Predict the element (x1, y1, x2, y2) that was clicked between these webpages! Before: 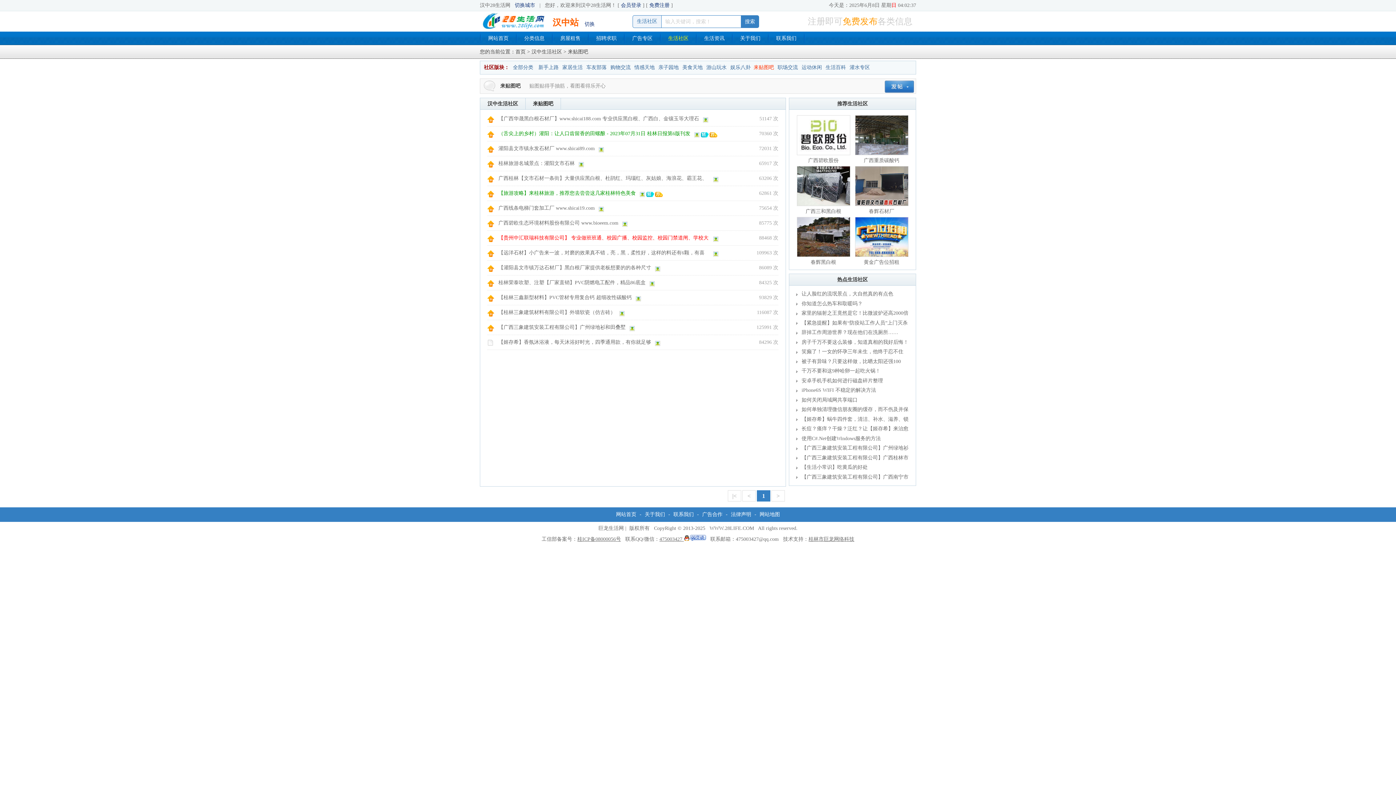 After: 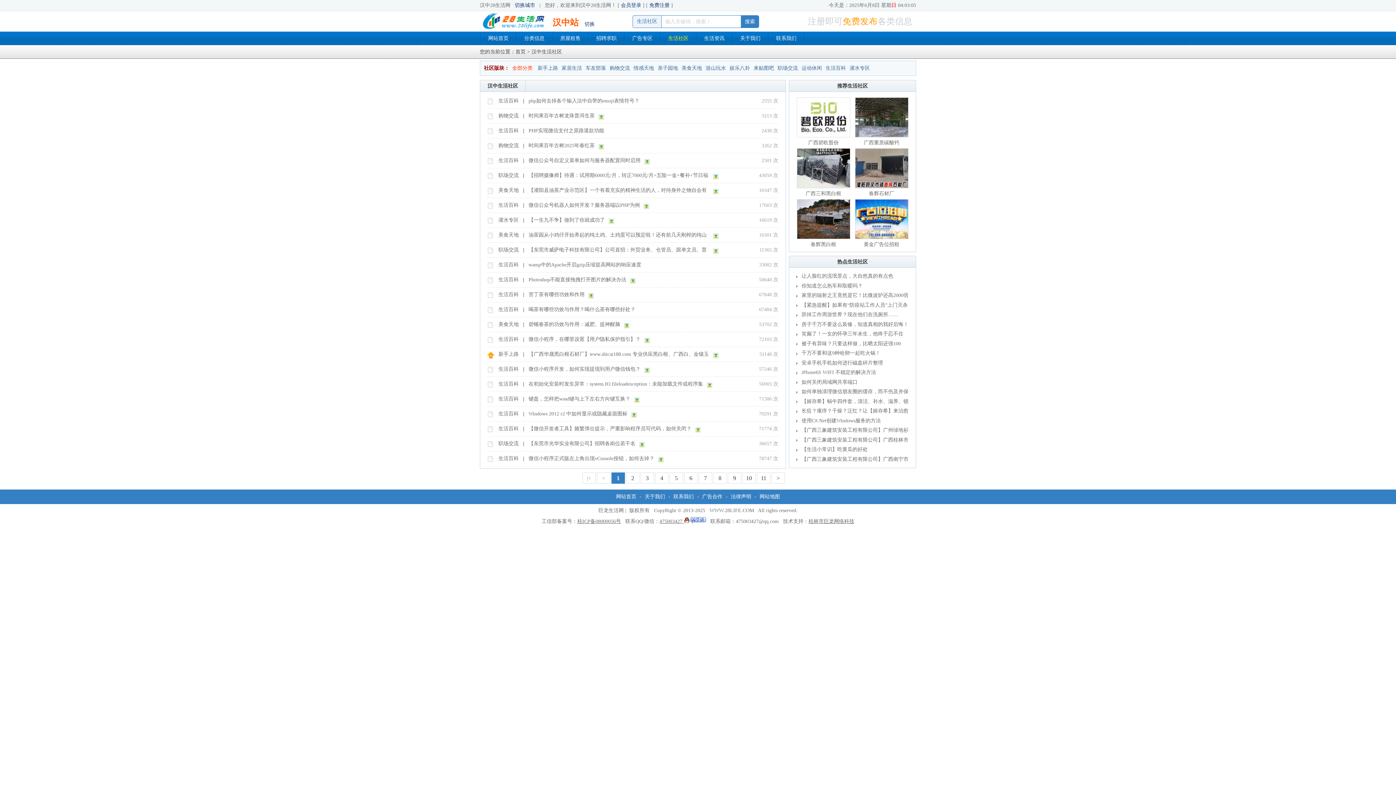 Action: bbox: (531, 49, 562, 54) label: 汉中生活社区